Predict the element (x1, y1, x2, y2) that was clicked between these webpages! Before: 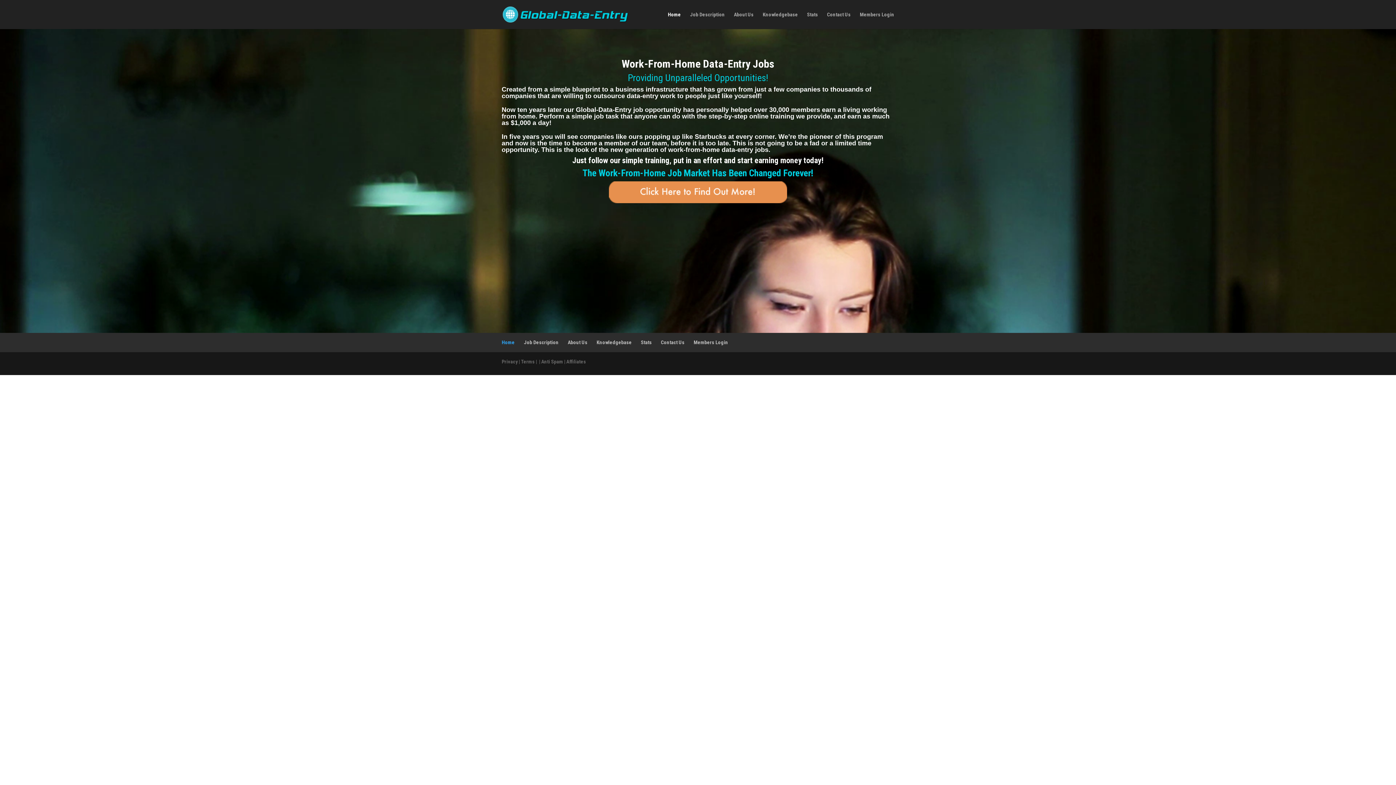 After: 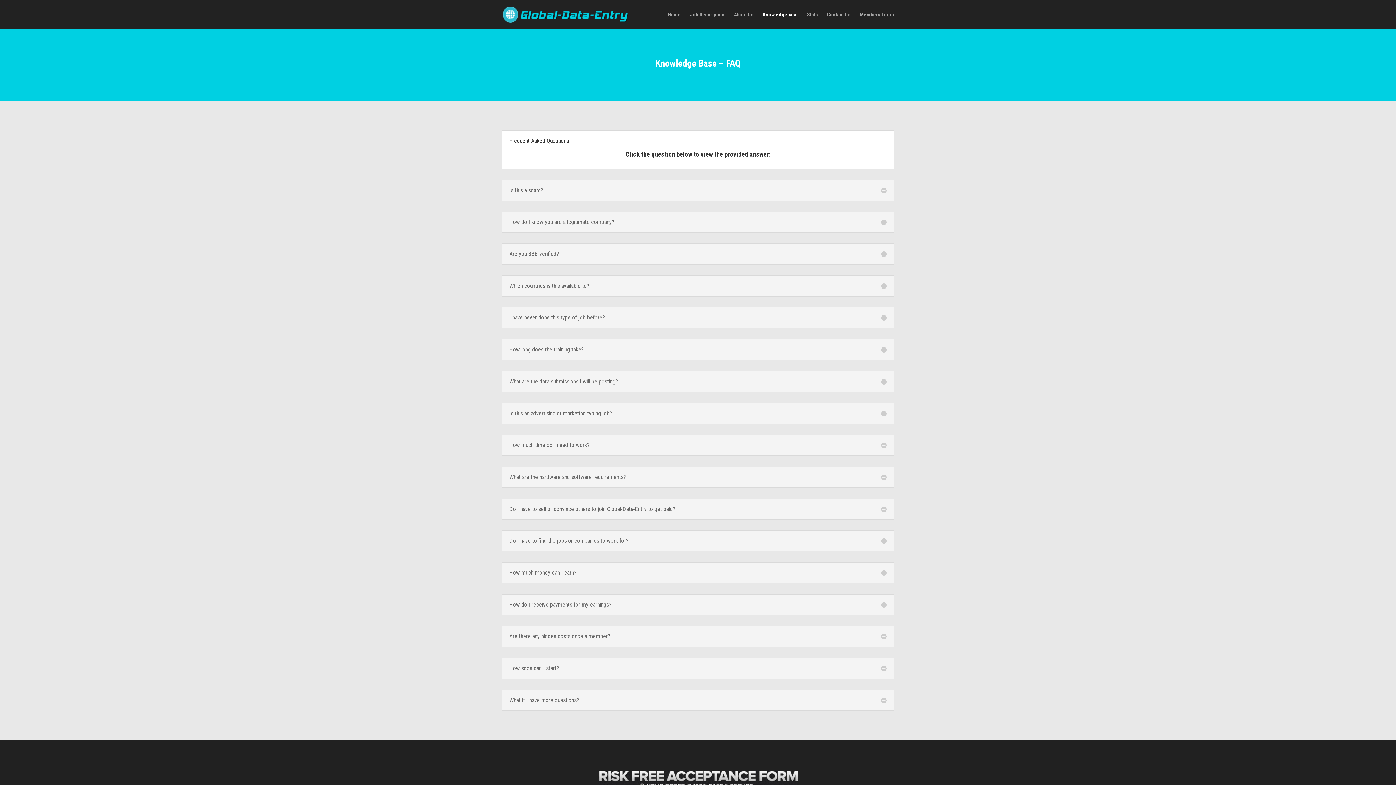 Action: label: Knowledgebase bbox: (762, 12, 798, 29)